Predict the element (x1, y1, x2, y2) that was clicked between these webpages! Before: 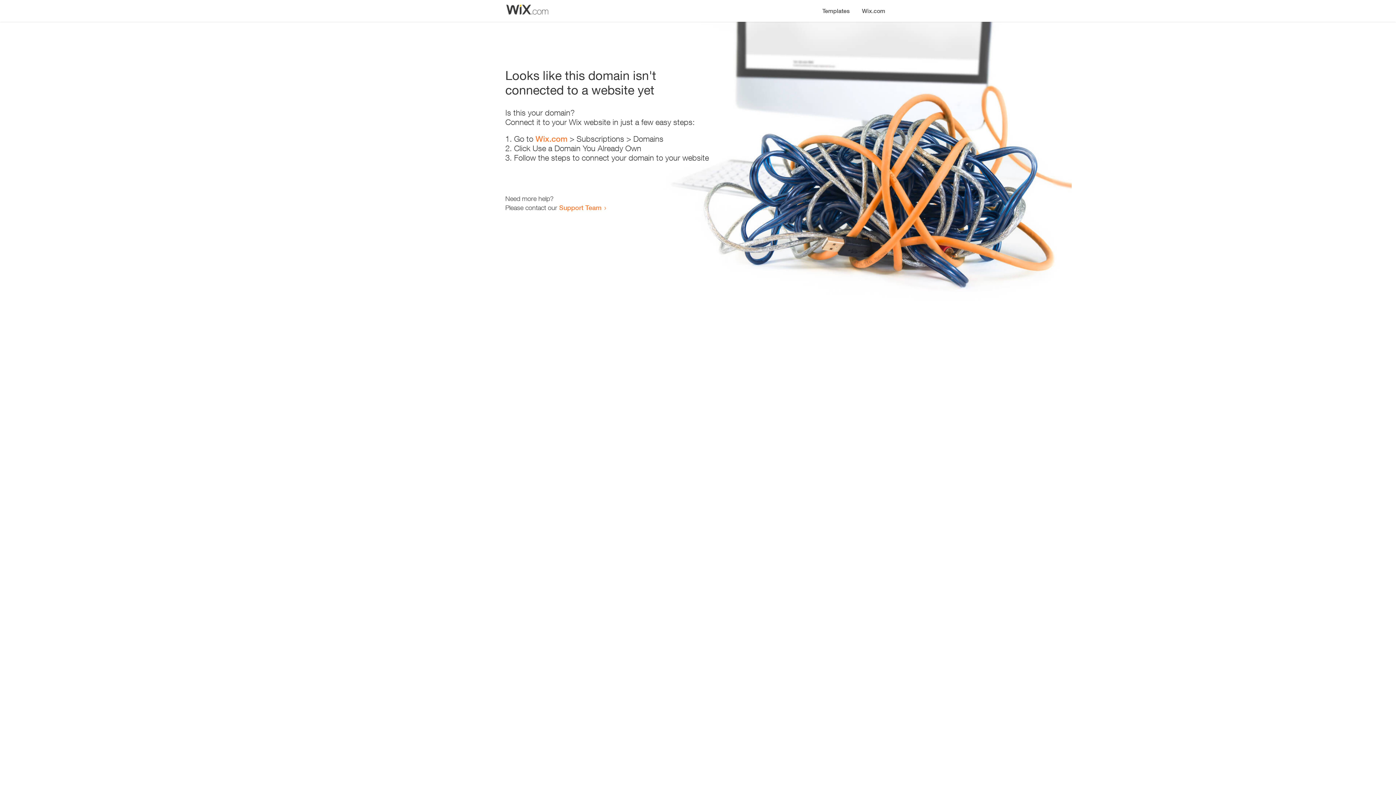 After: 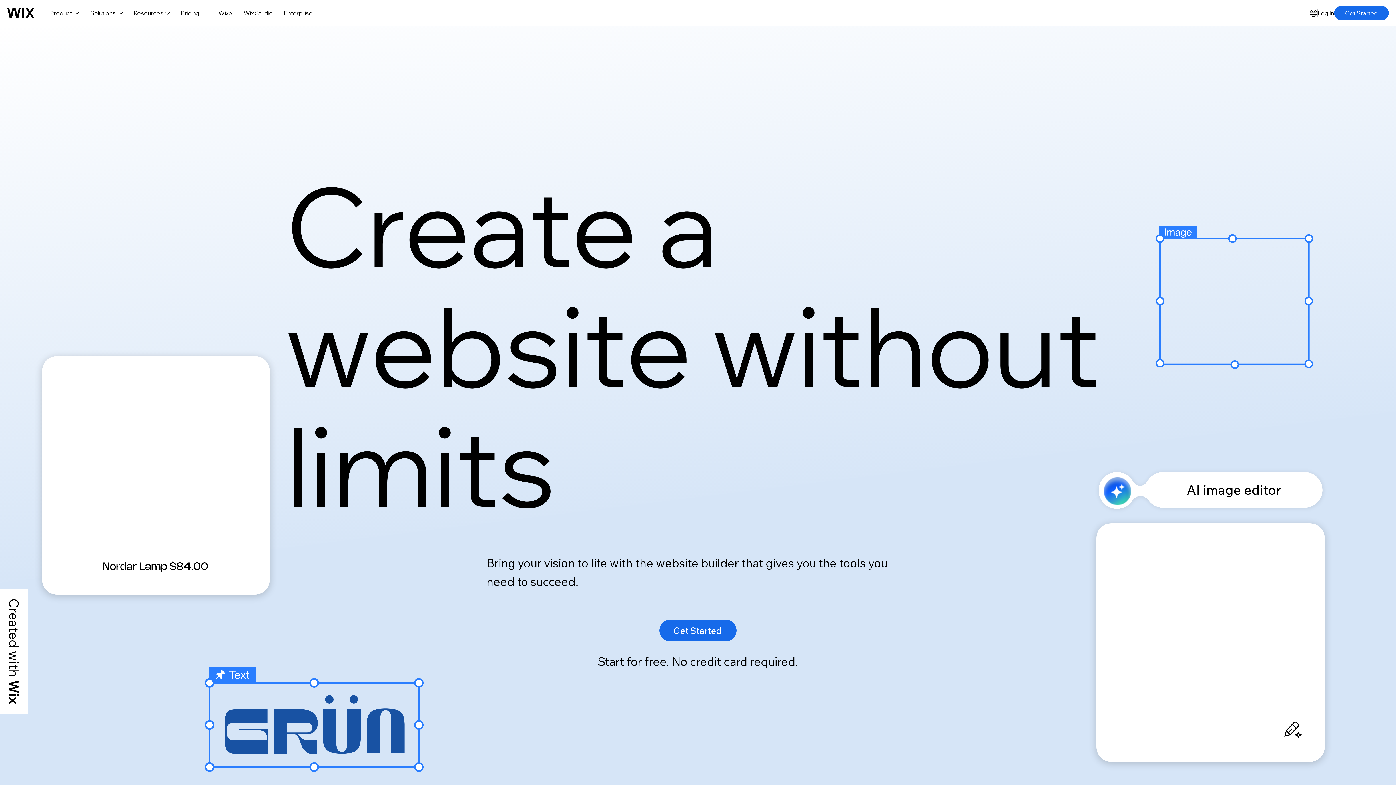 Action: bbox: (535, 134, 567, 143) label: Wix.com